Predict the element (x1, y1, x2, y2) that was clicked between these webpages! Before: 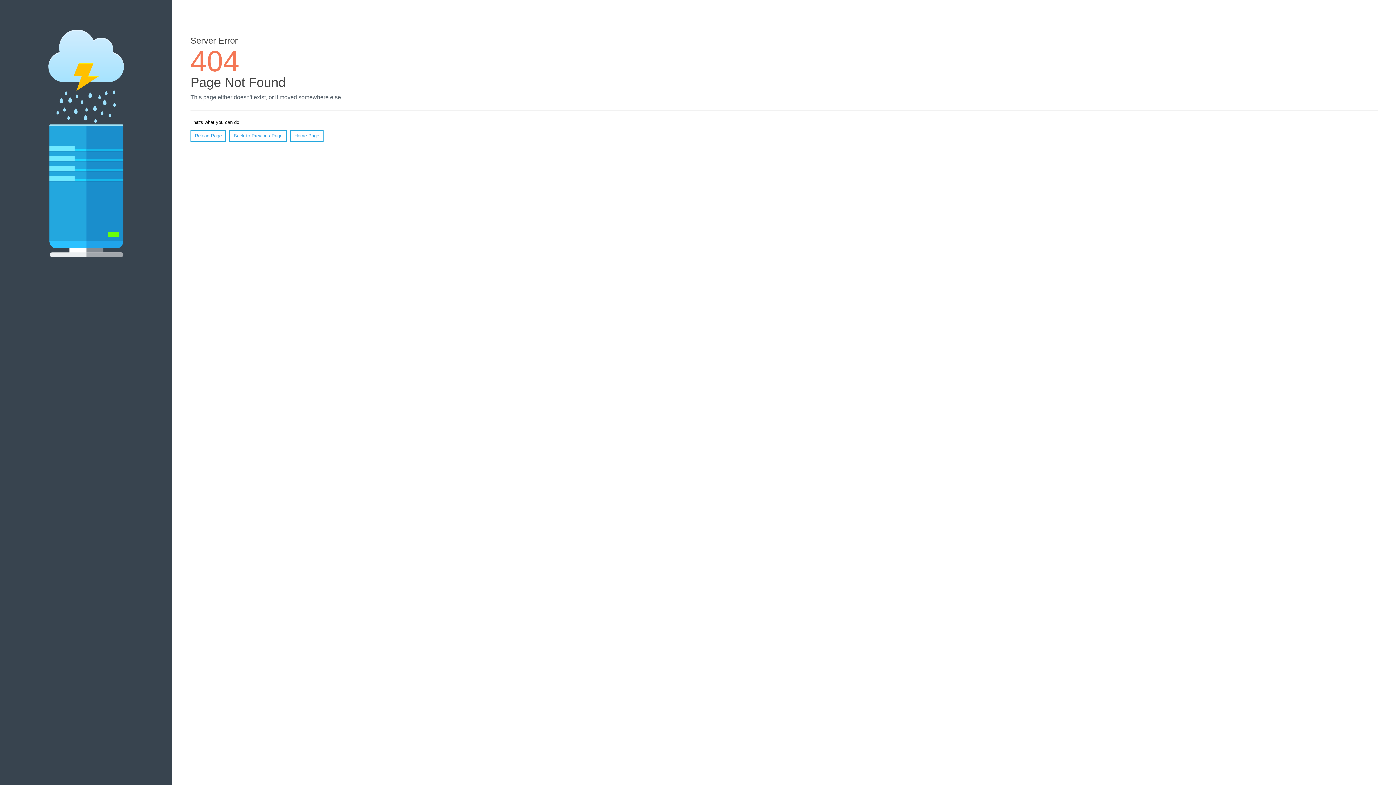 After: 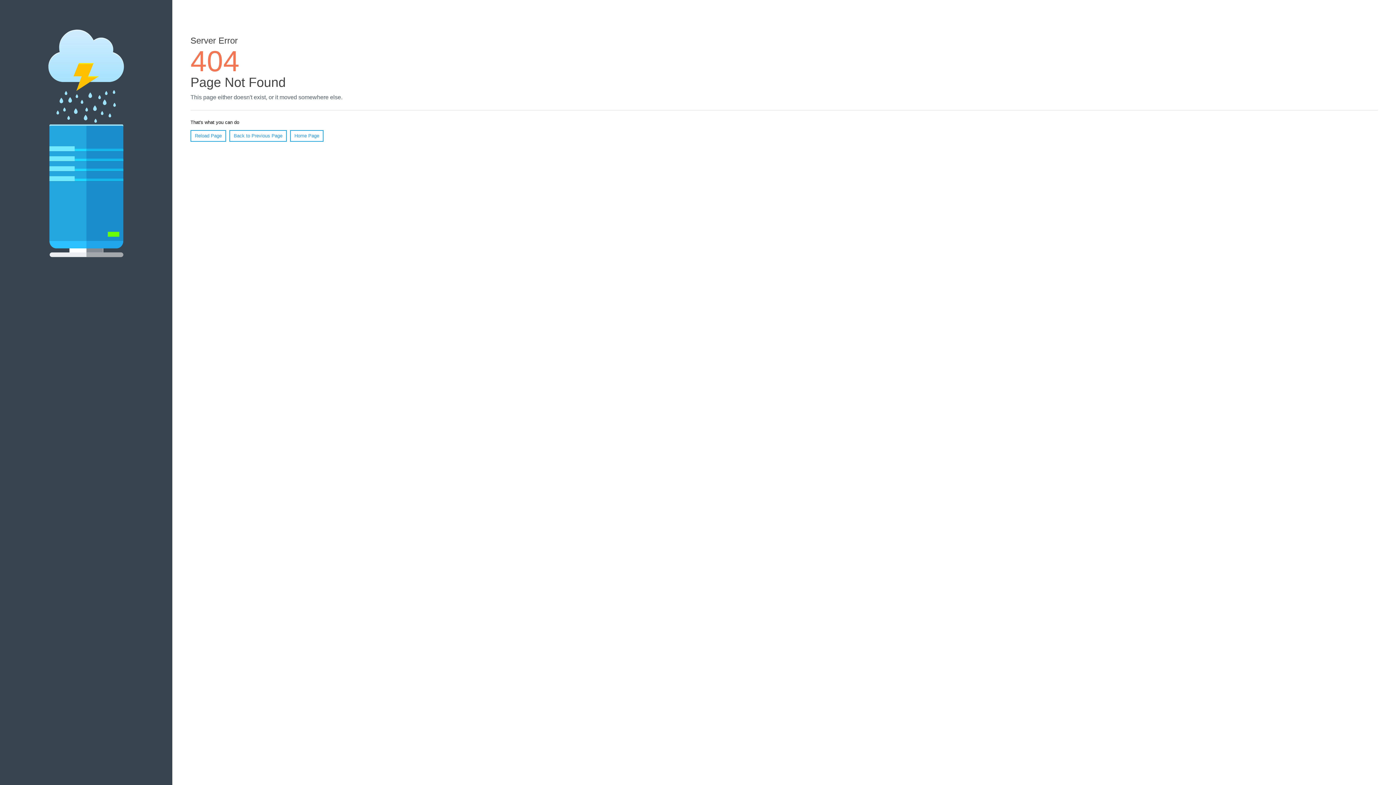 Action: label: Reload Page bbox: (190, 130, 226, 141)